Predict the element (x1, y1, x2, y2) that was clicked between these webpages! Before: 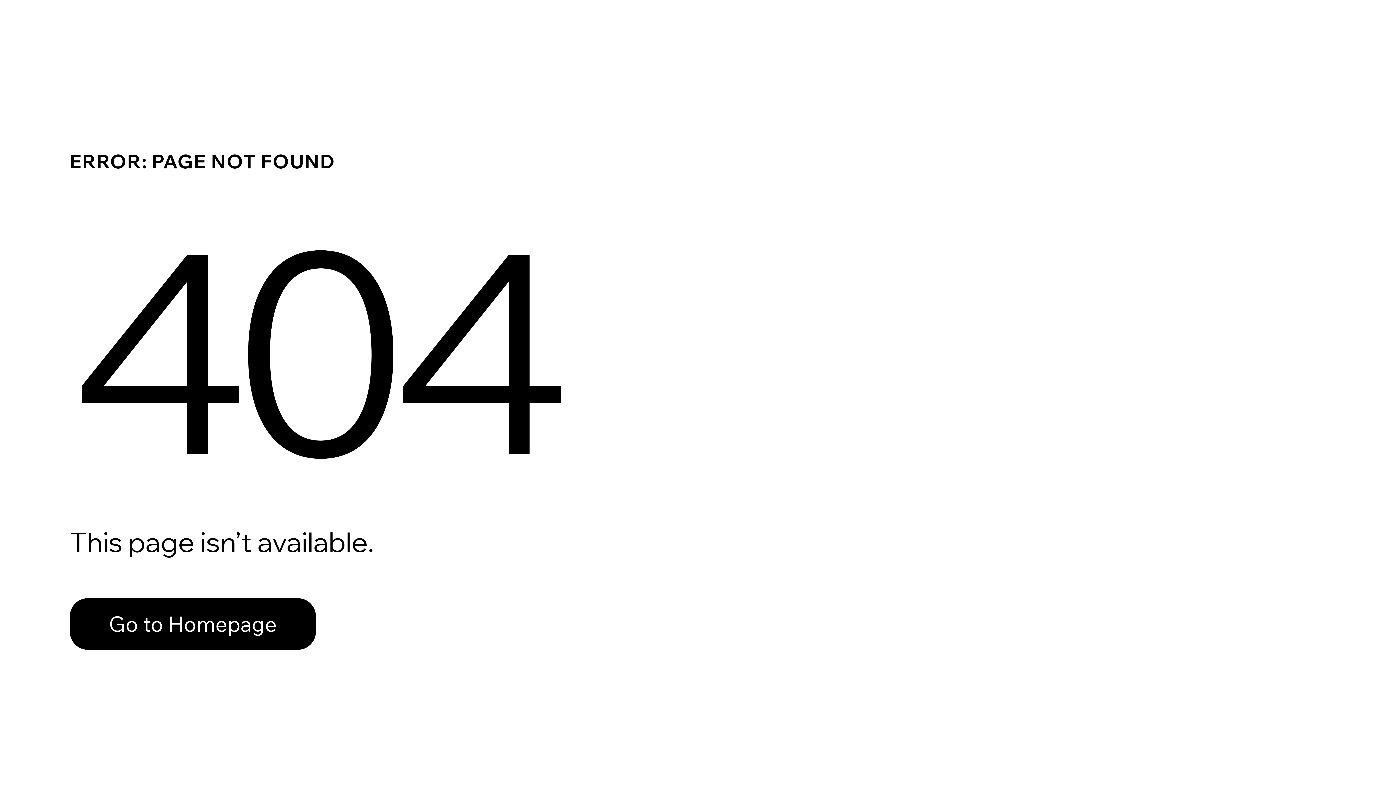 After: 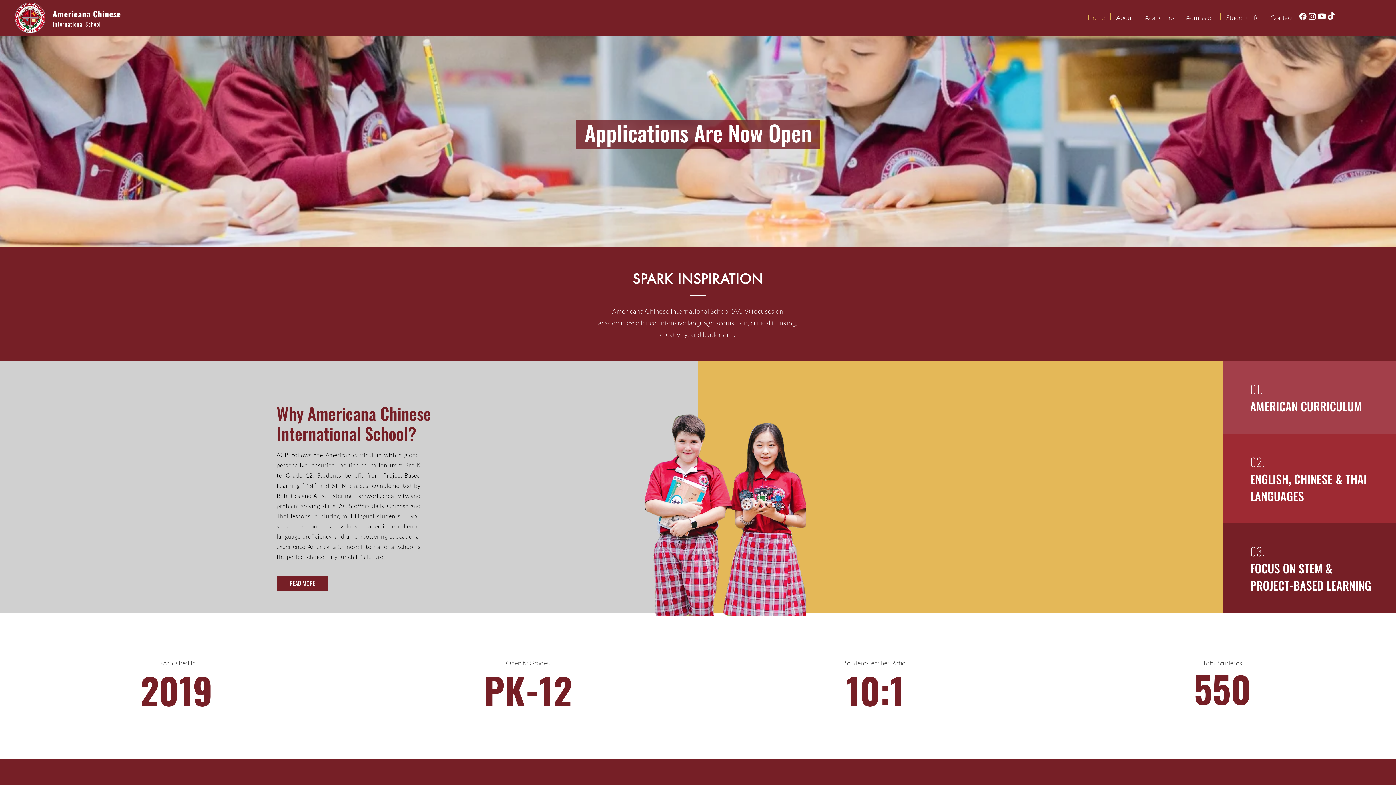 Action: bbox: (69, 582, 768, 659) label: Go to Homepage